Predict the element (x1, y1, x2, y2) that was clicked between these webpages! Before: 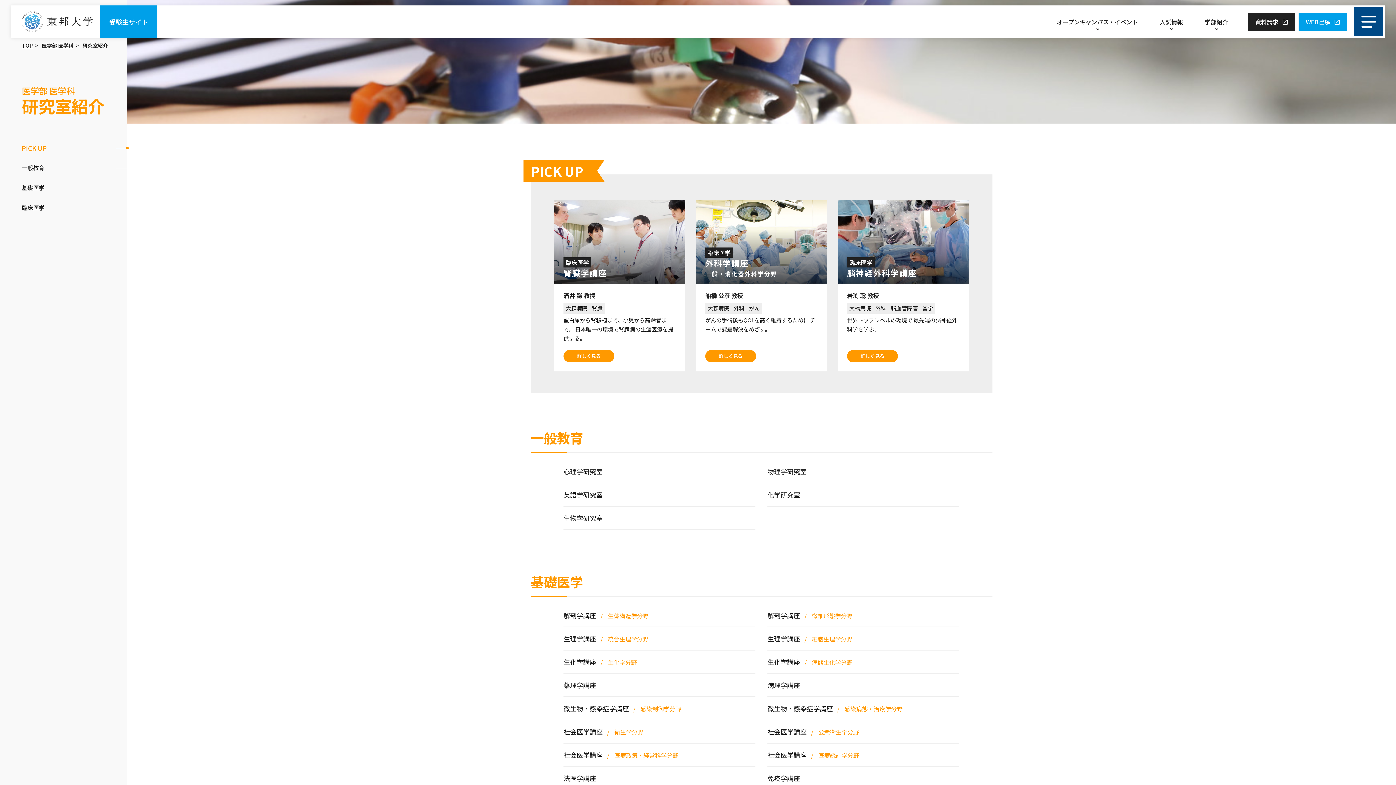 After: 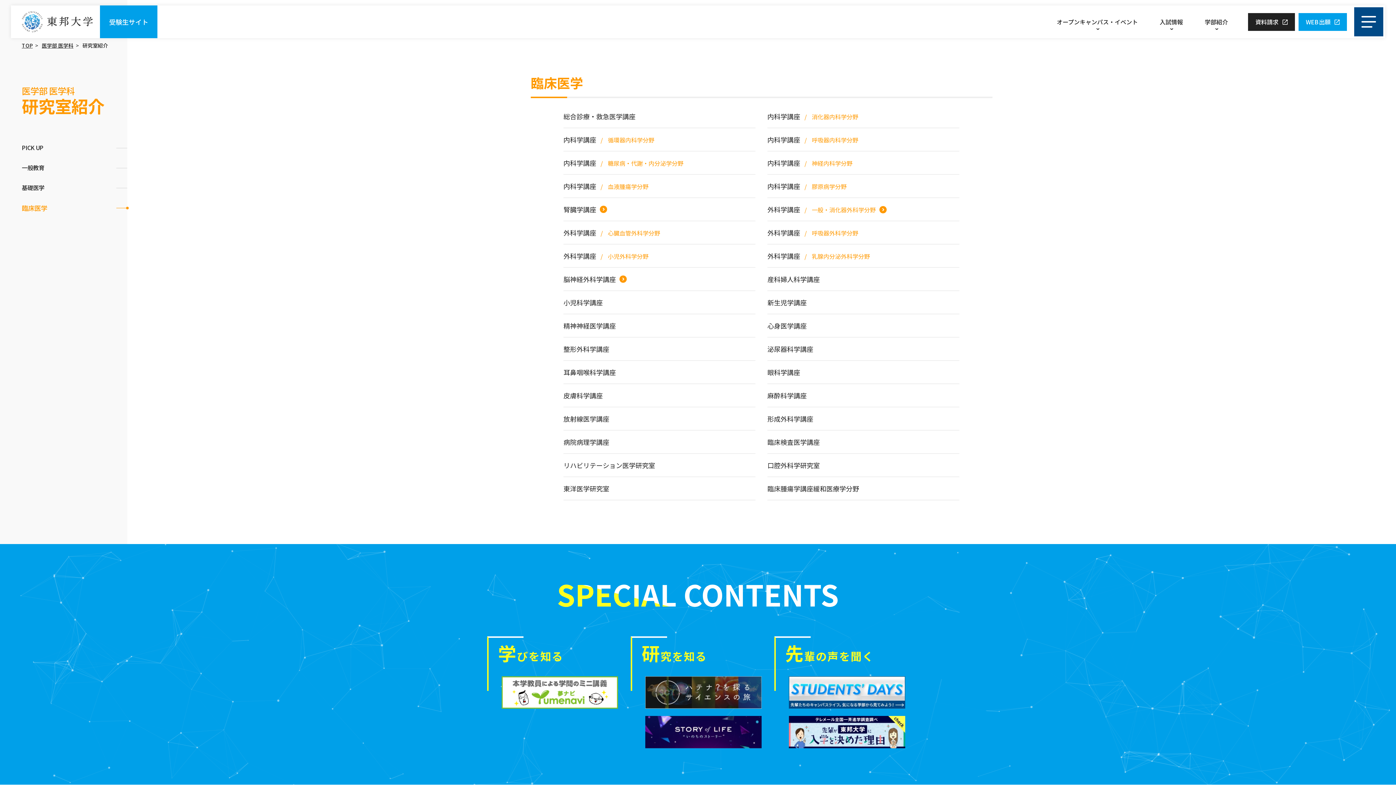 Action: bbox: (21, 199, 127, 216) label: 臨床医学